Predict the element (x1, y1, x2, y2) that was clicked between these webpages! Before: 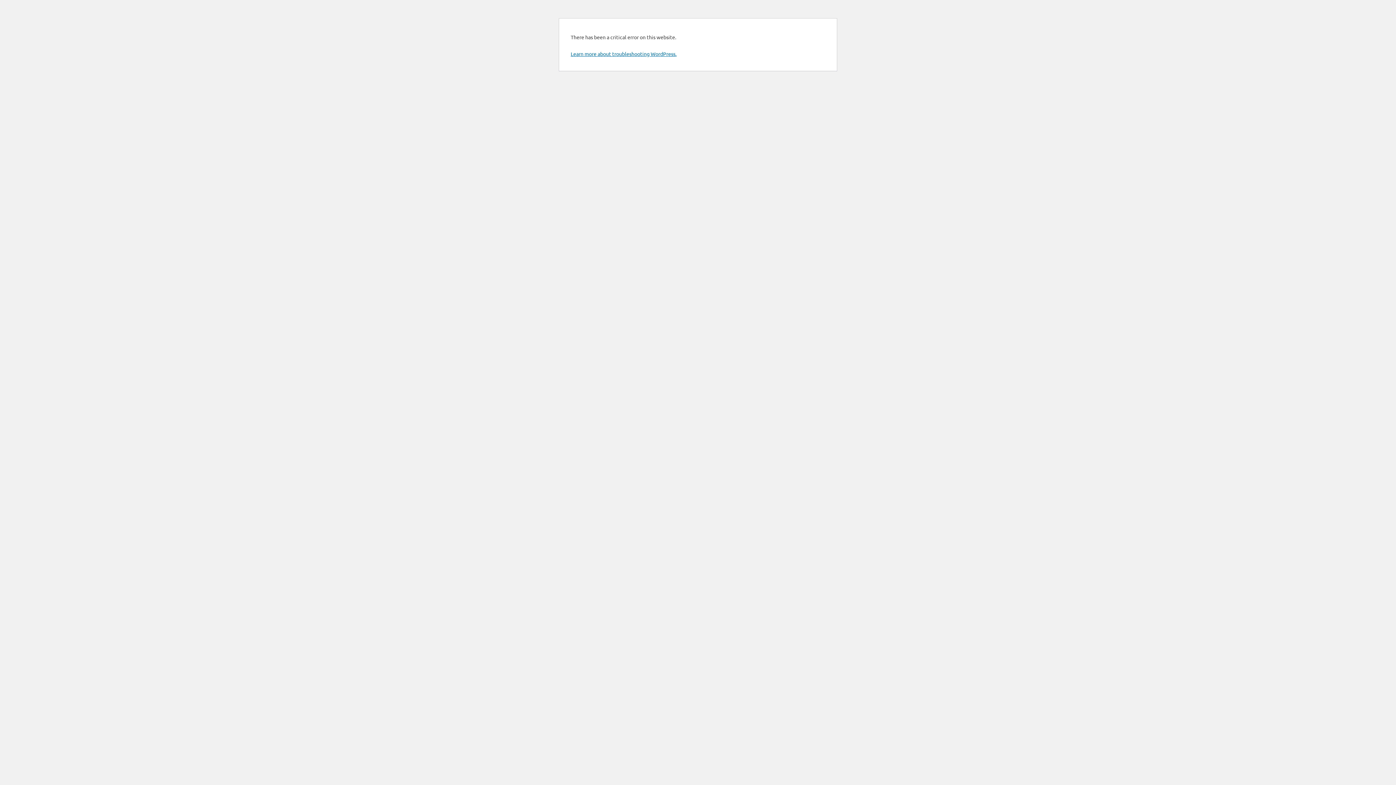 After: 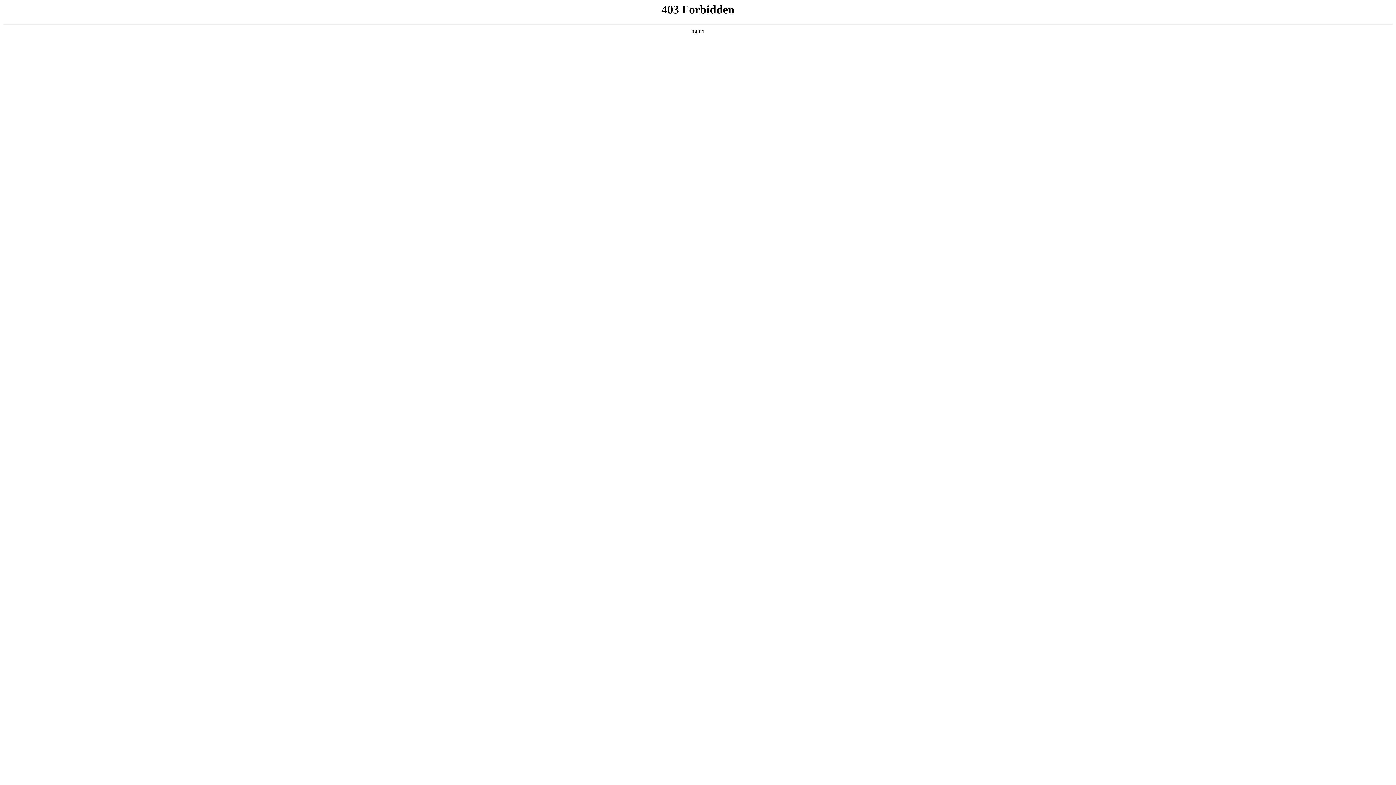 Action: bbox: (570, 50, 676, 57) label: Learn more about troubleshooting WordPress.